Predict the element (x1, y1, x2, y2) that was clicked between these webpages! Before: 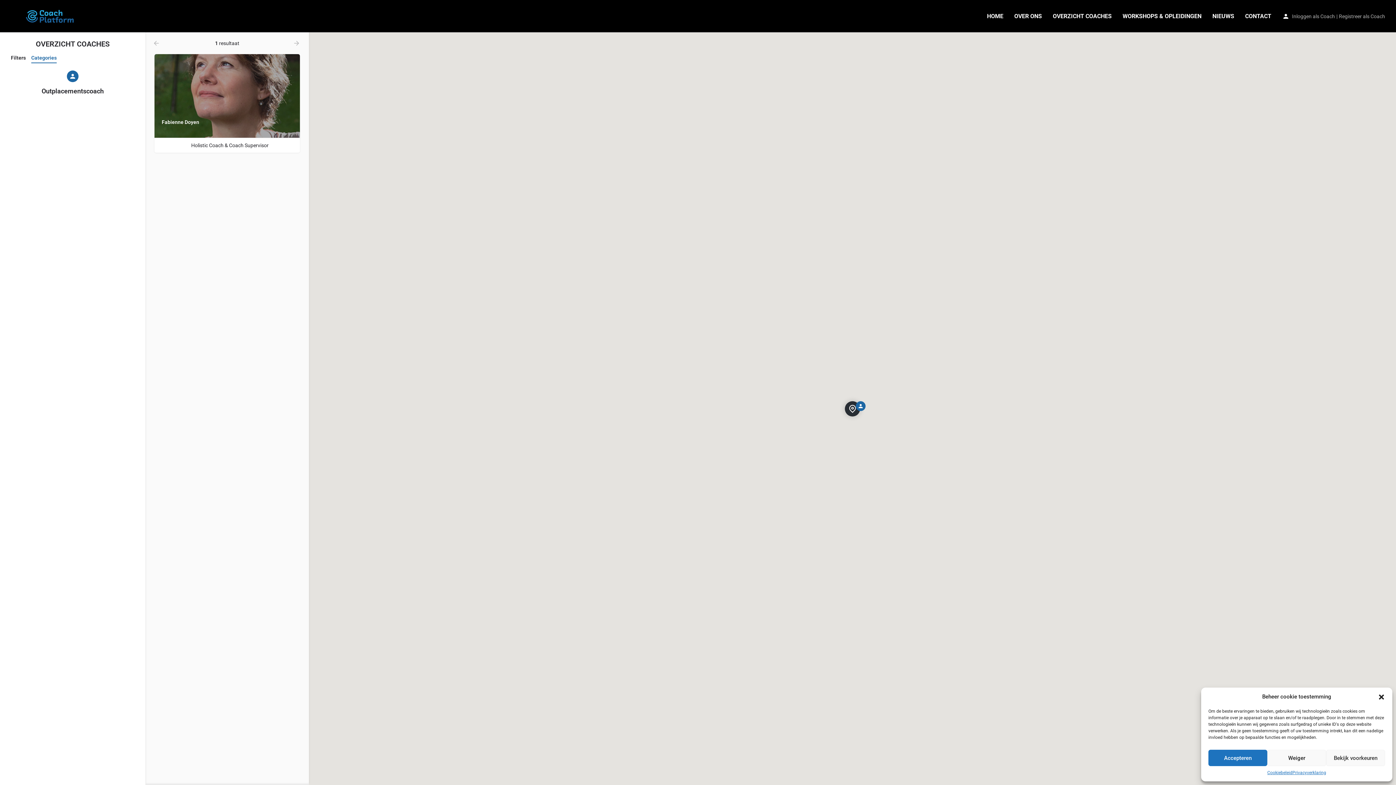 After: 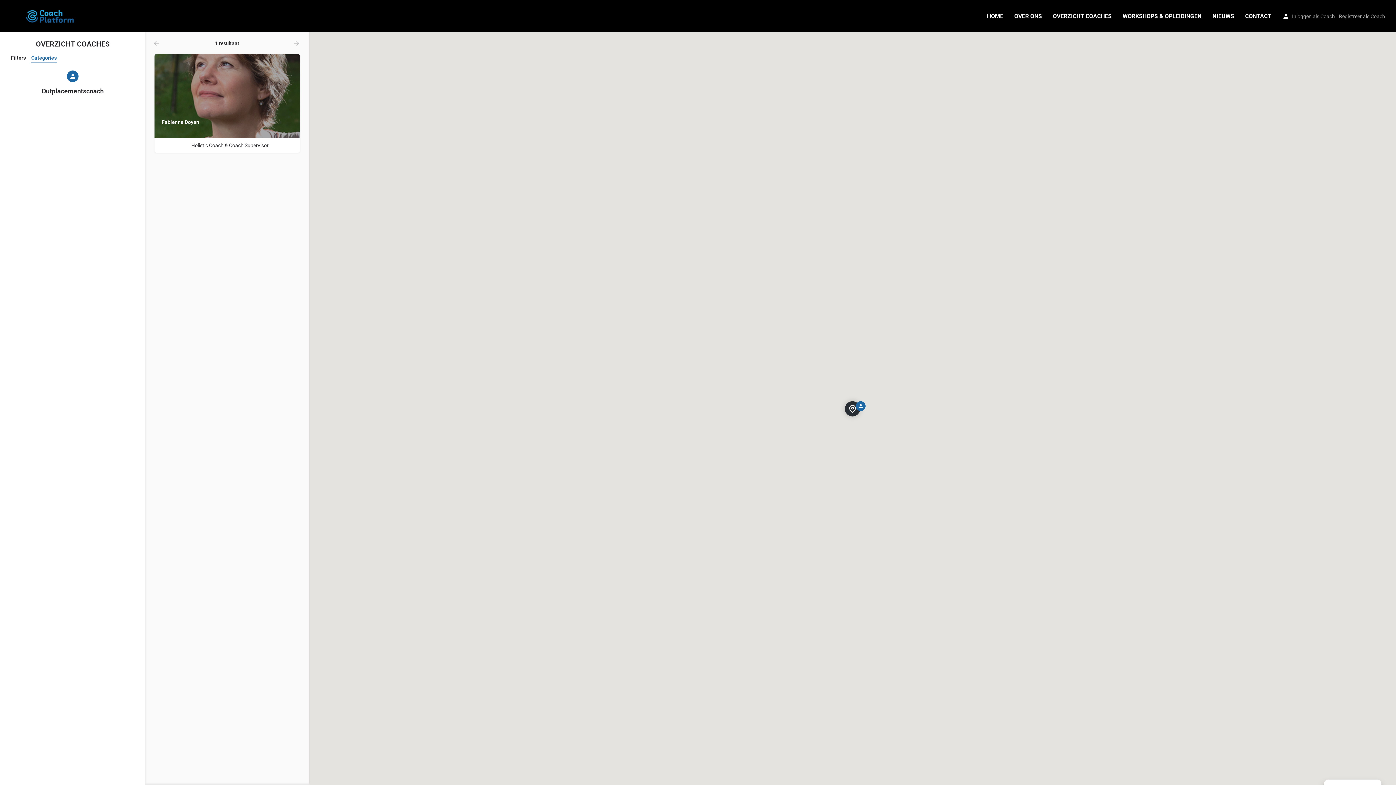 Action: bbox: (1208, 750, 1267, 766) label: Accepteren